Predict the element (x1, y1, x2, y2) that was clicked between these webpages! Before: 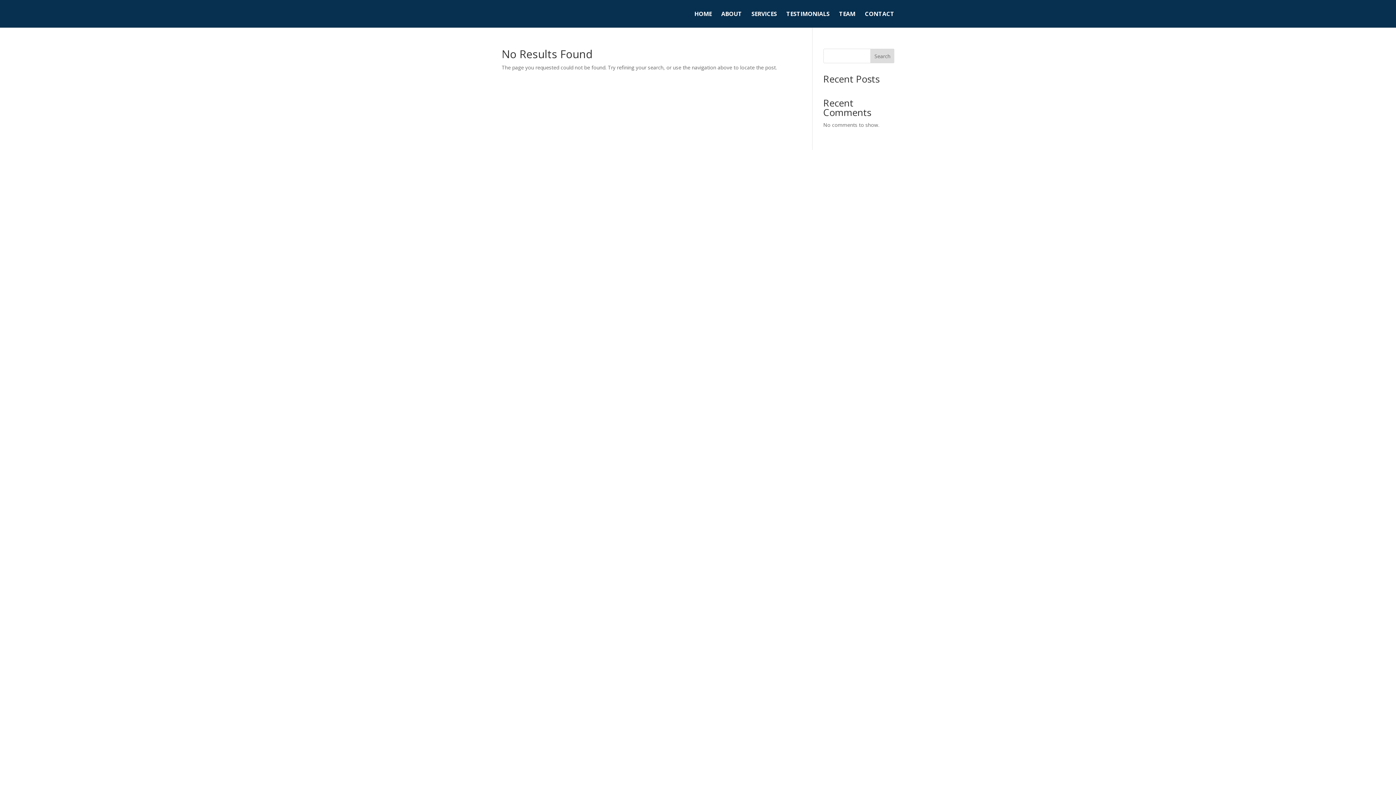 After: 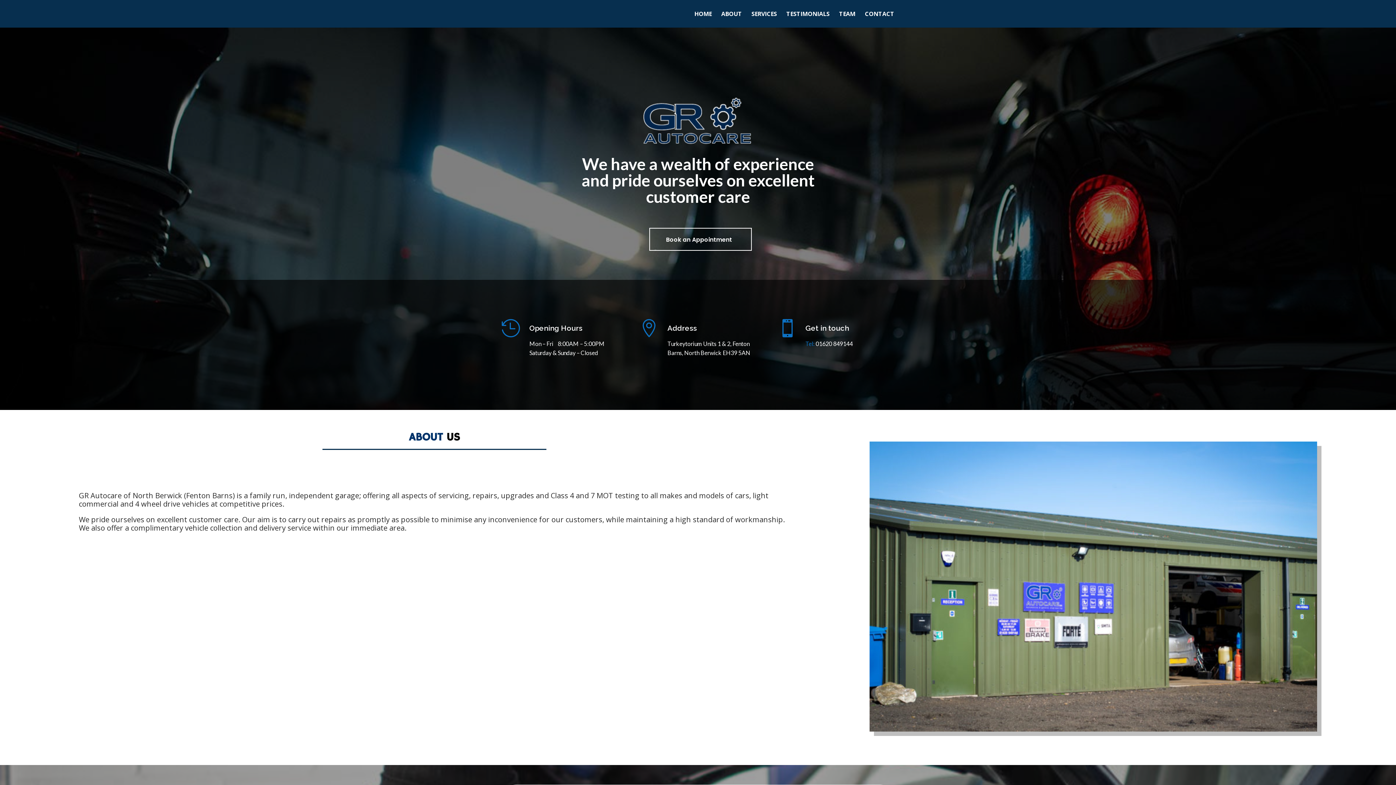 Action: label: HOME bbox: (694, 11, 712, 27)